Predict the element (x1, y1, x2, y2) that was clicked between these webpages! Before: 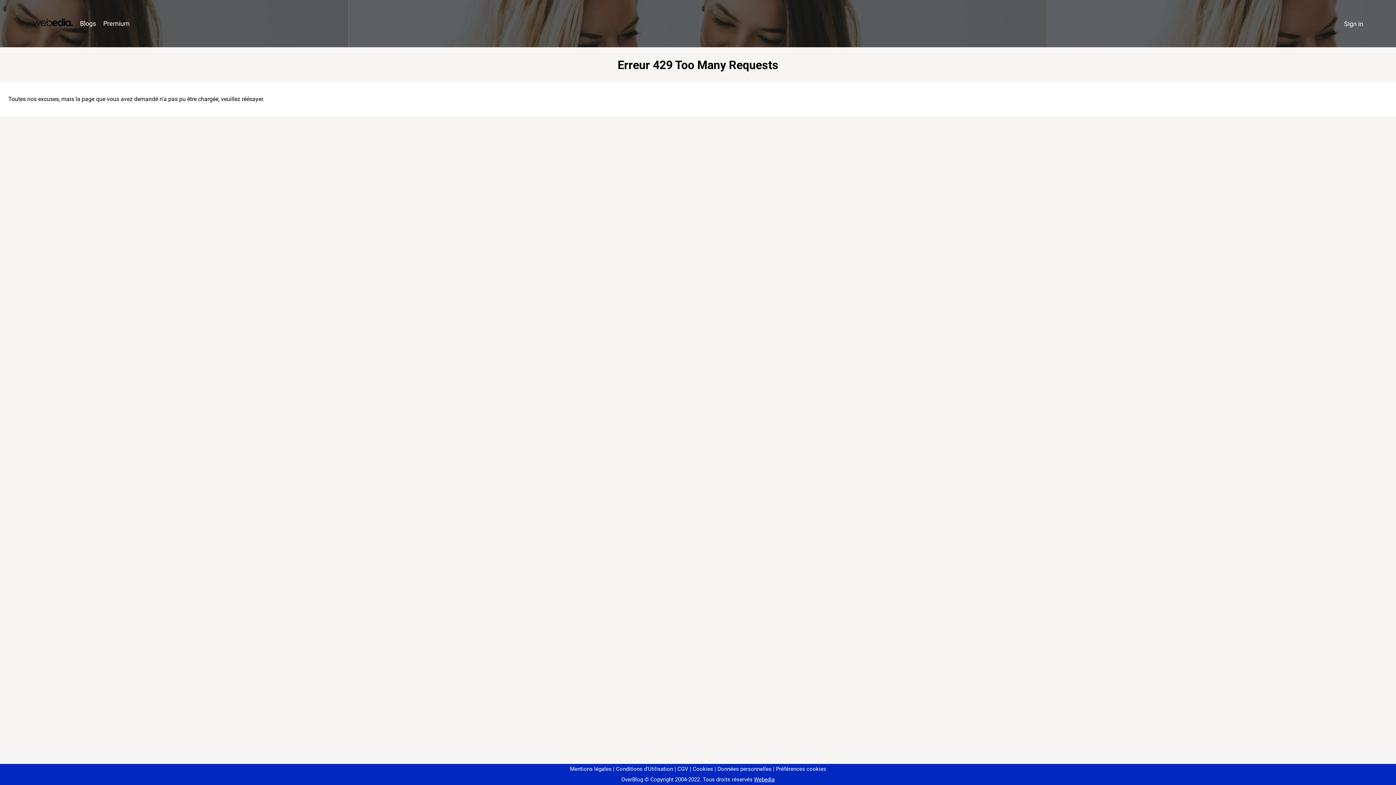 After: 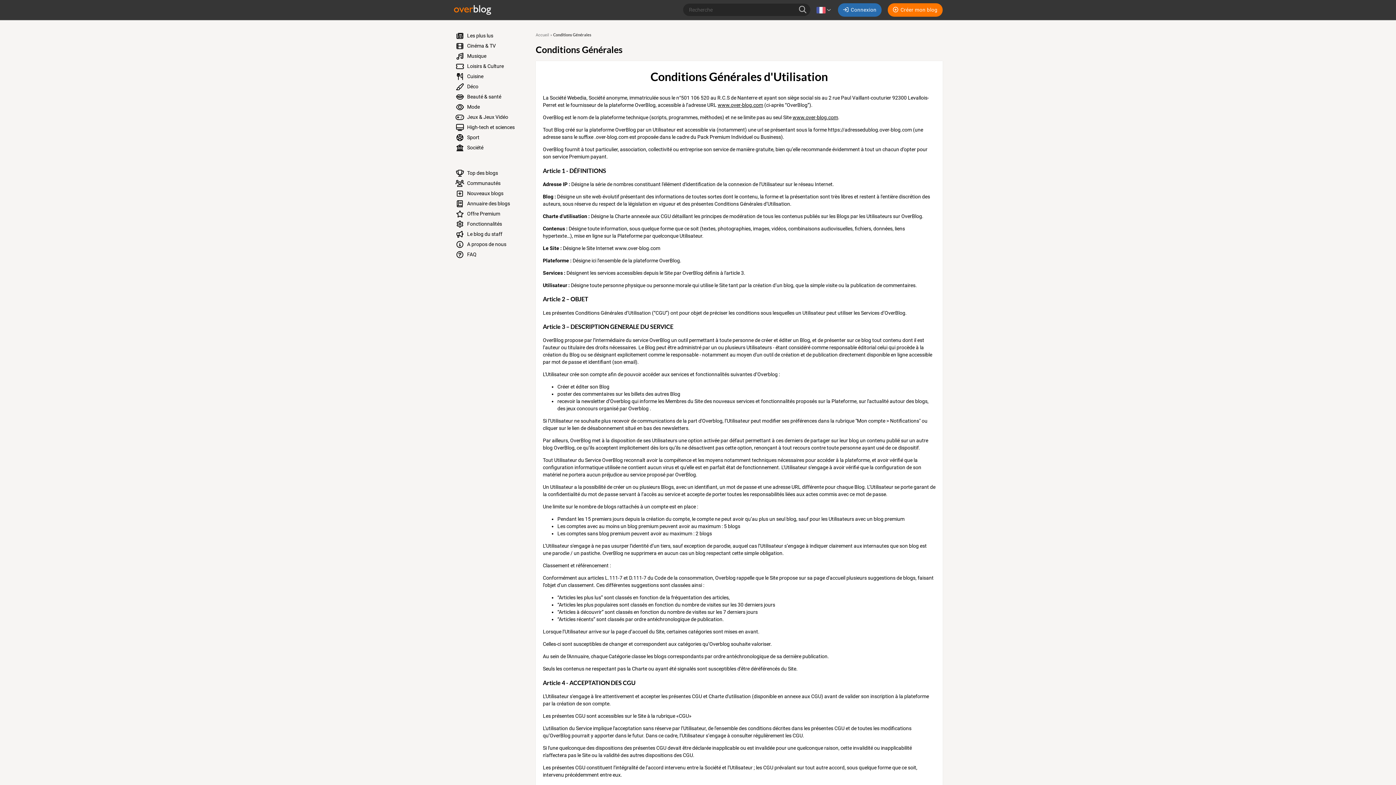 Action: label: Conditions d'Utilisation bbox: (613, 766, 673, 772)